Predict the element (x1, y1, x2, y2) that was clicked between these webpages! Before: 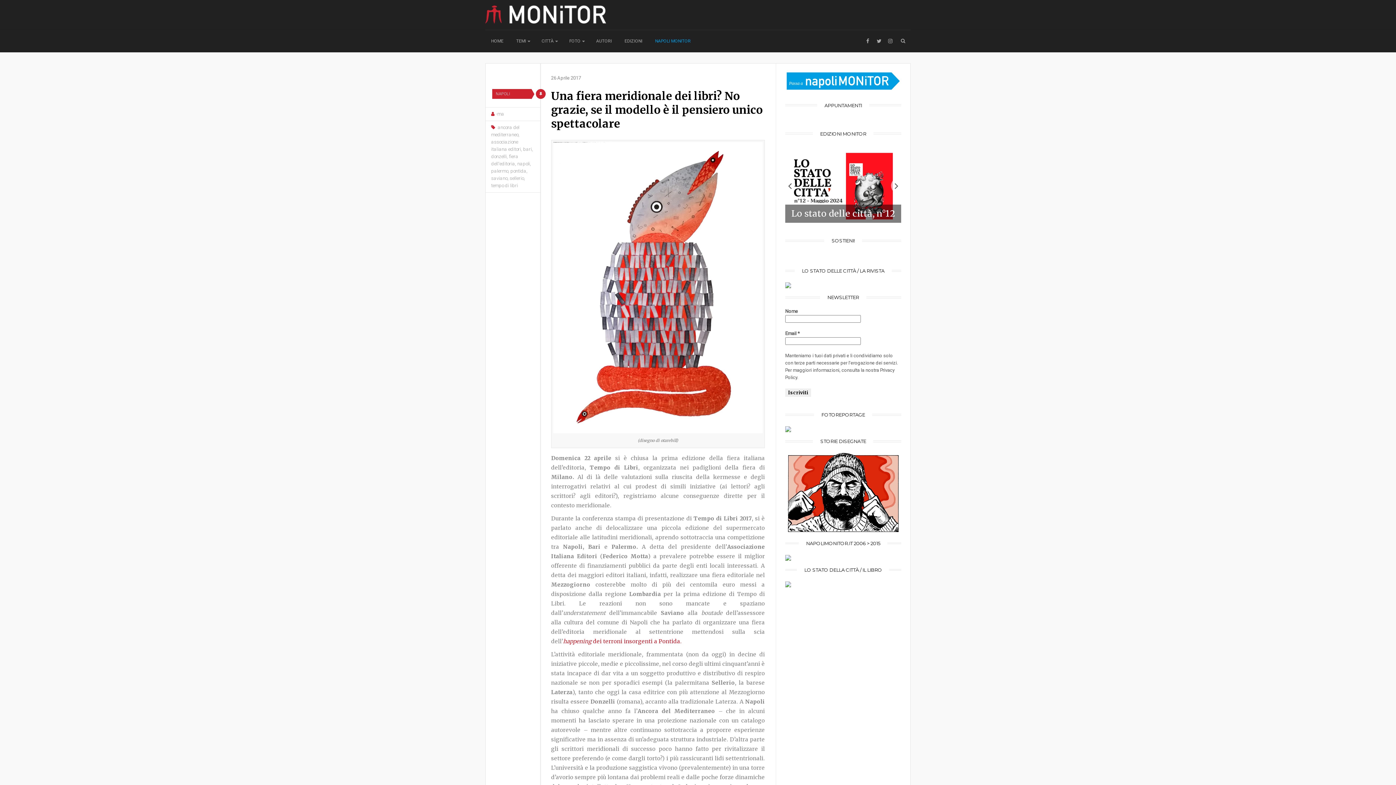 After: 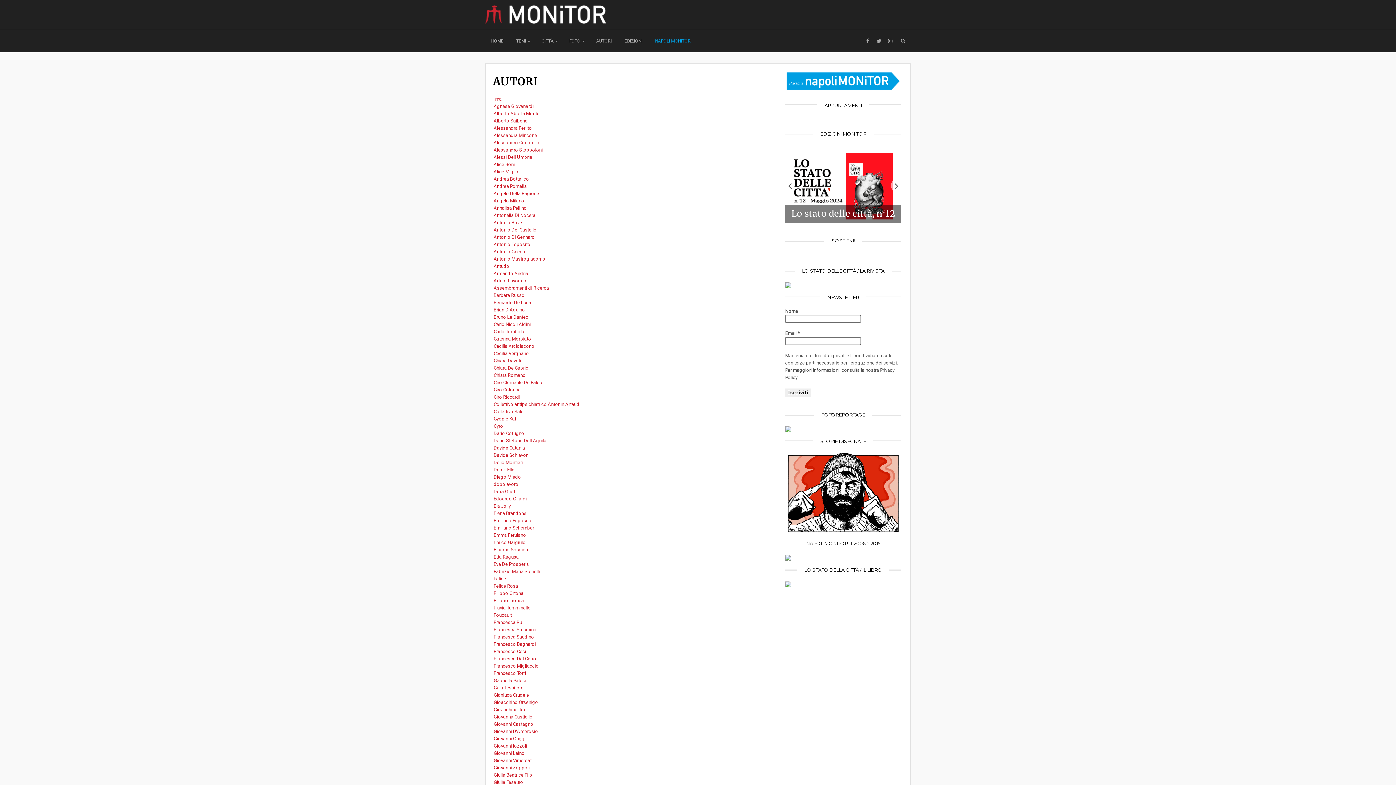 Action: bbox: (590, 30, 617, 52) label: AUTORI